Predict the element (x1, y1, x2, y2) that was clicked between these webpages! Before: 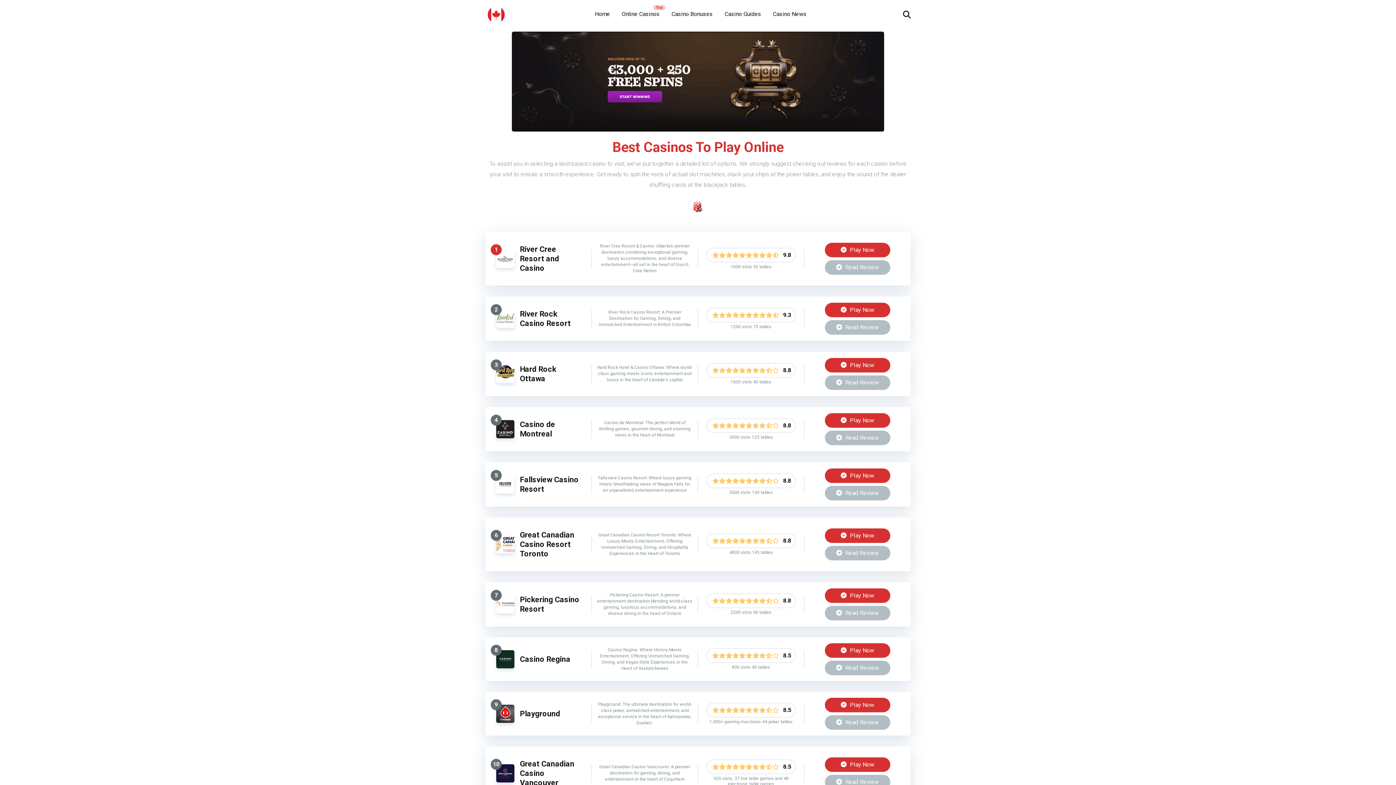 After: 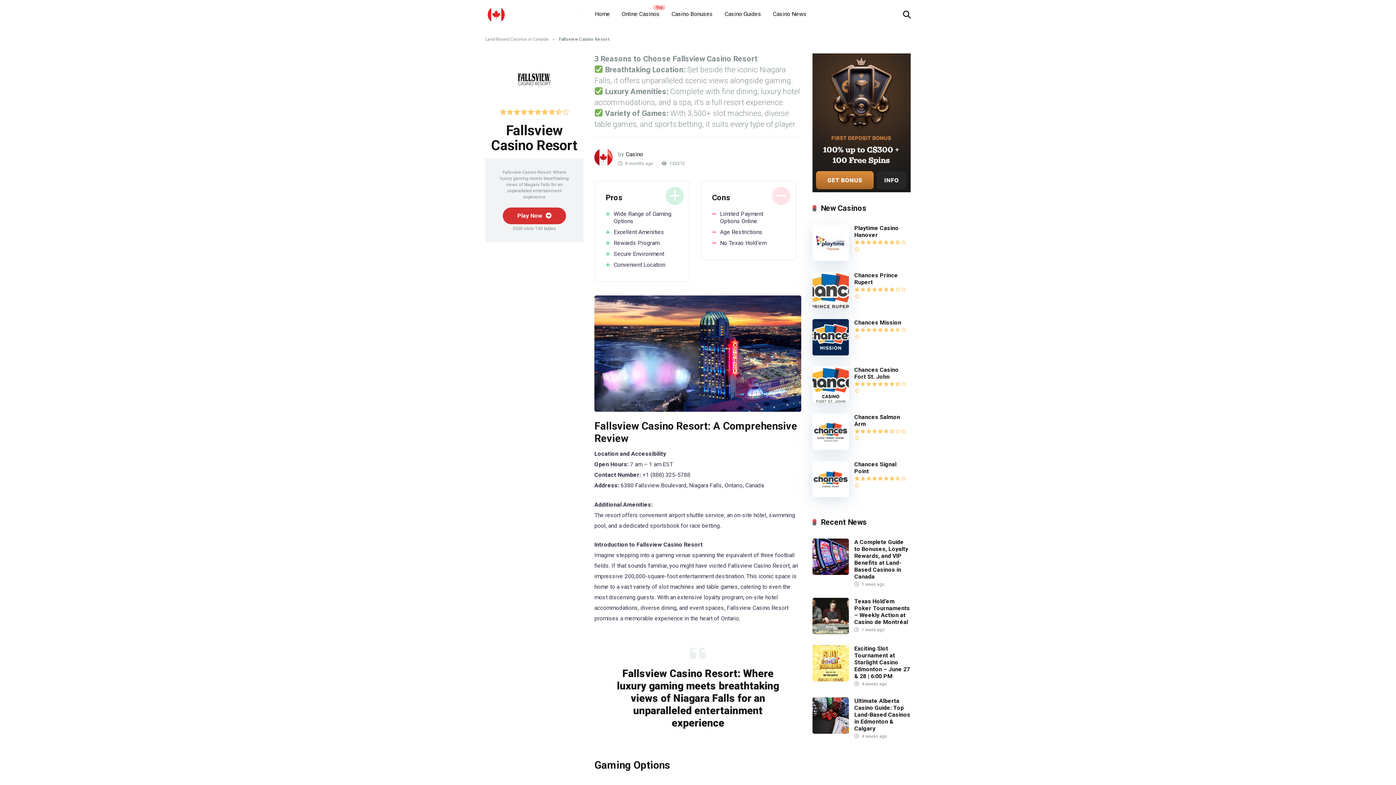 Action: bbox: (496, 488, 514, 495)